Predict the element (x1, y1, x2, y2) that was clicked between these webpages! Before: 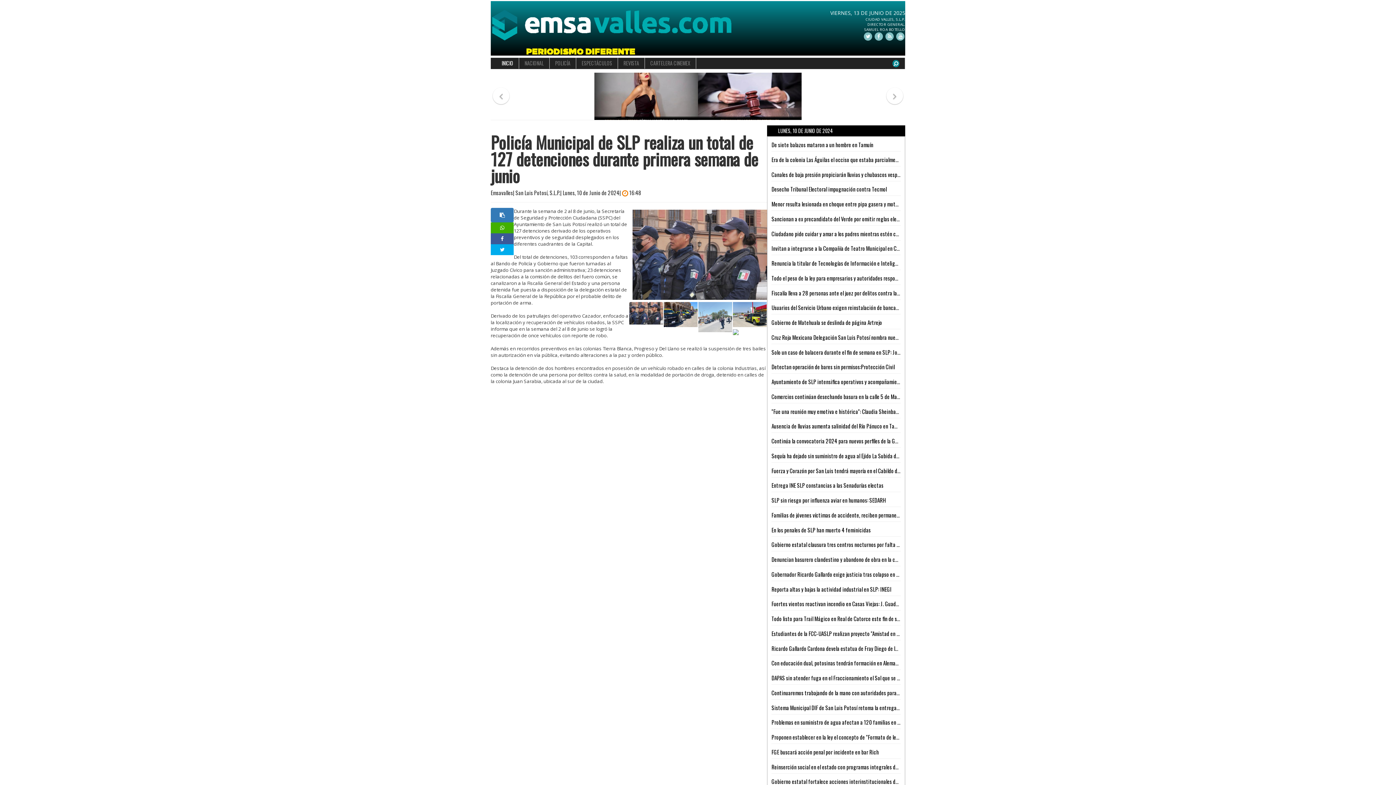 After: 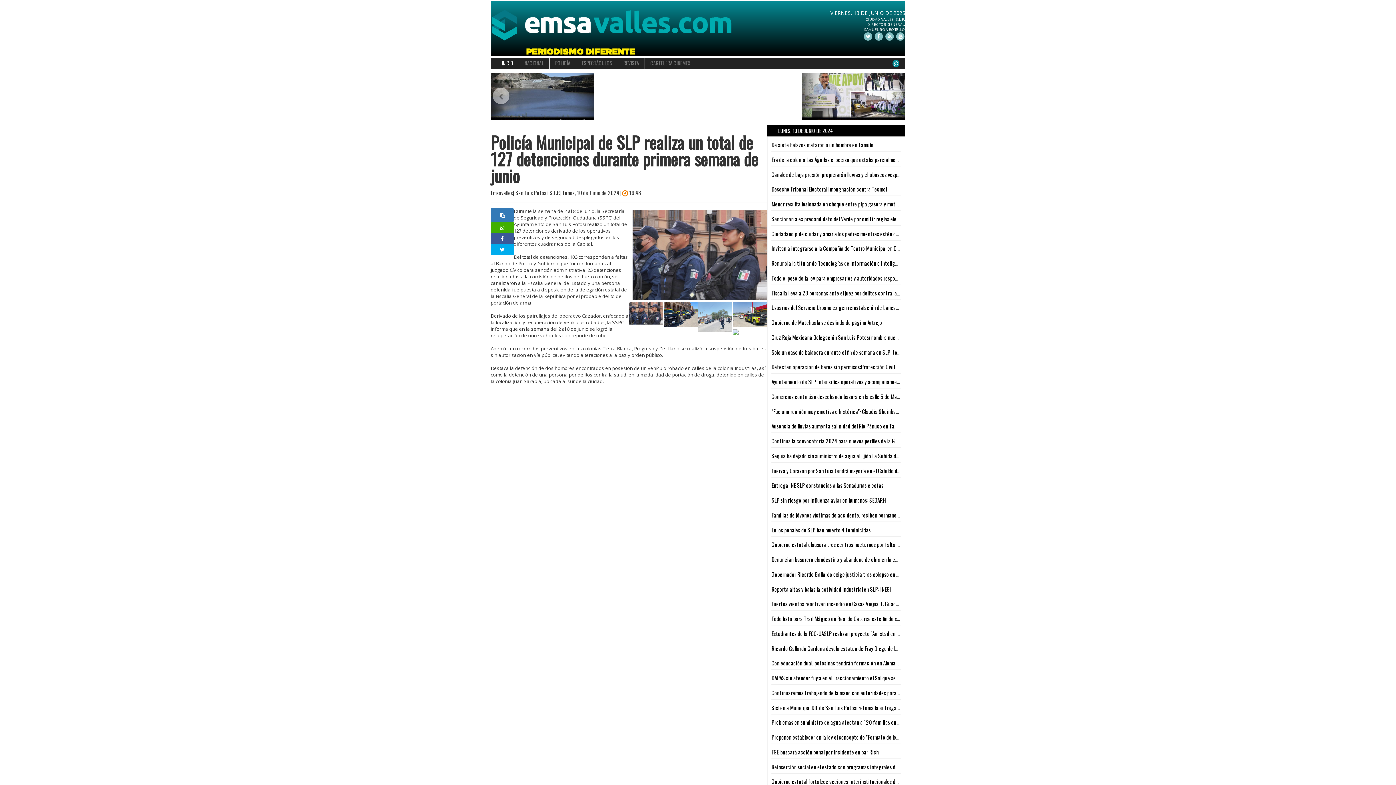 Action: bbox: (490, 233, 513, 244)